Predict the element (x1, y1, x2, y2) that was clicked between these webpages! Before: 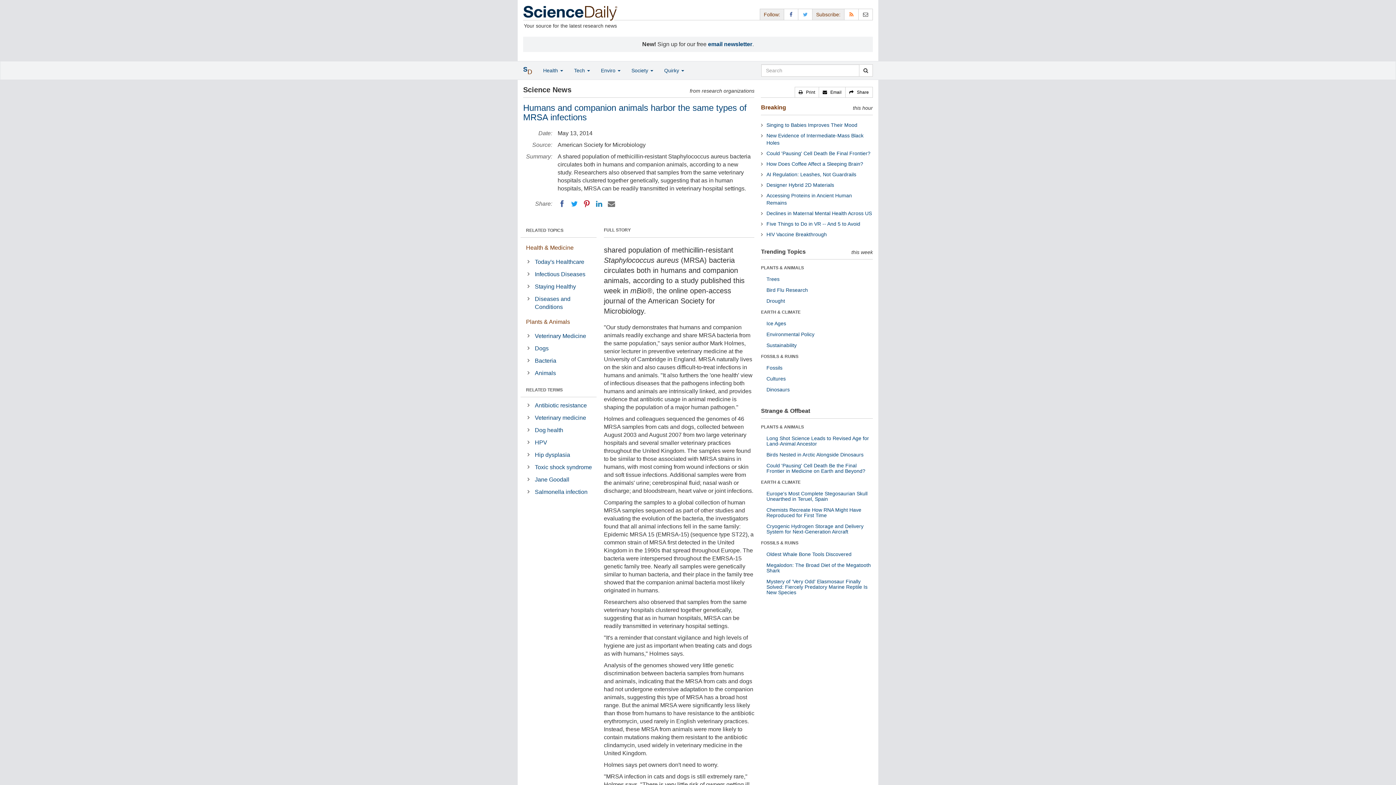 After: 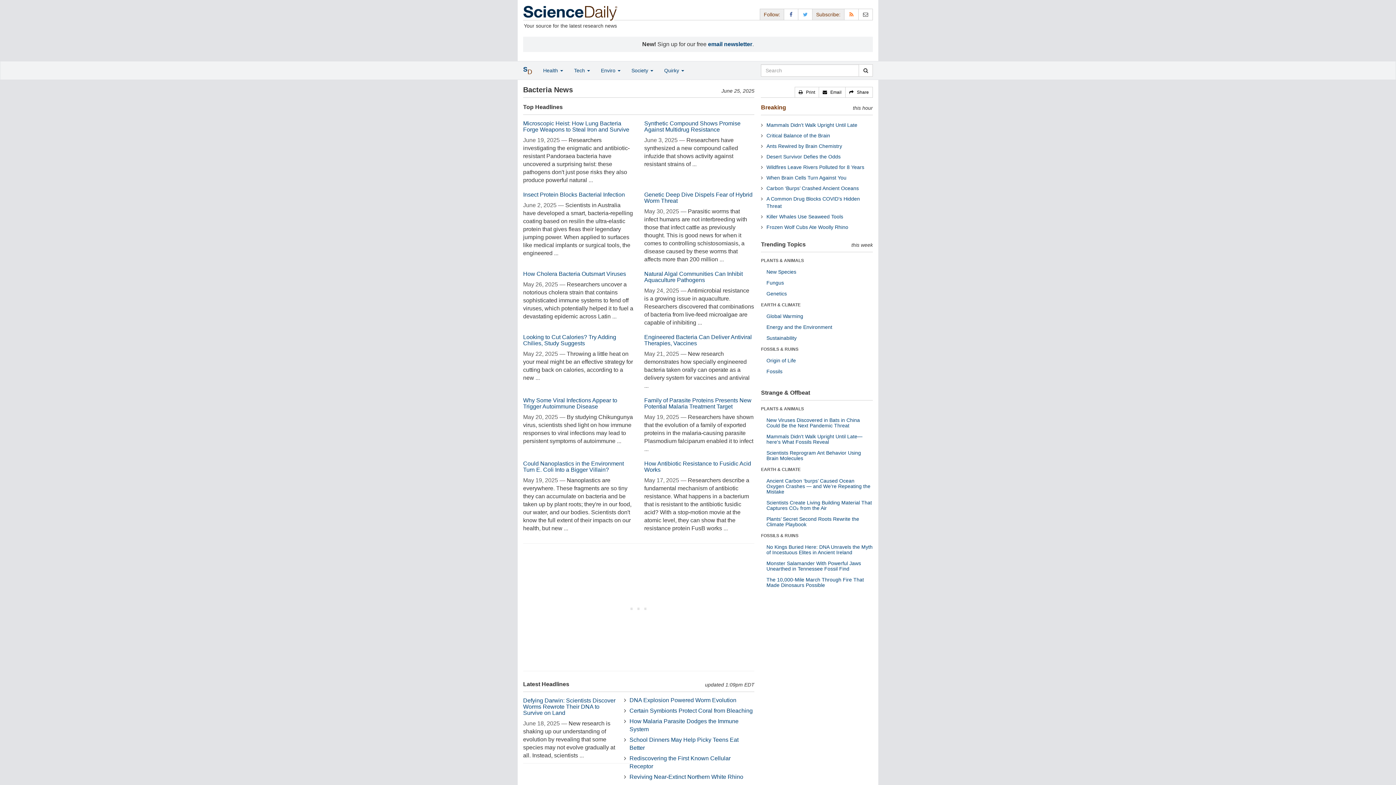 Action: bbox: (533, 355, 596, 366) label: Bacteria